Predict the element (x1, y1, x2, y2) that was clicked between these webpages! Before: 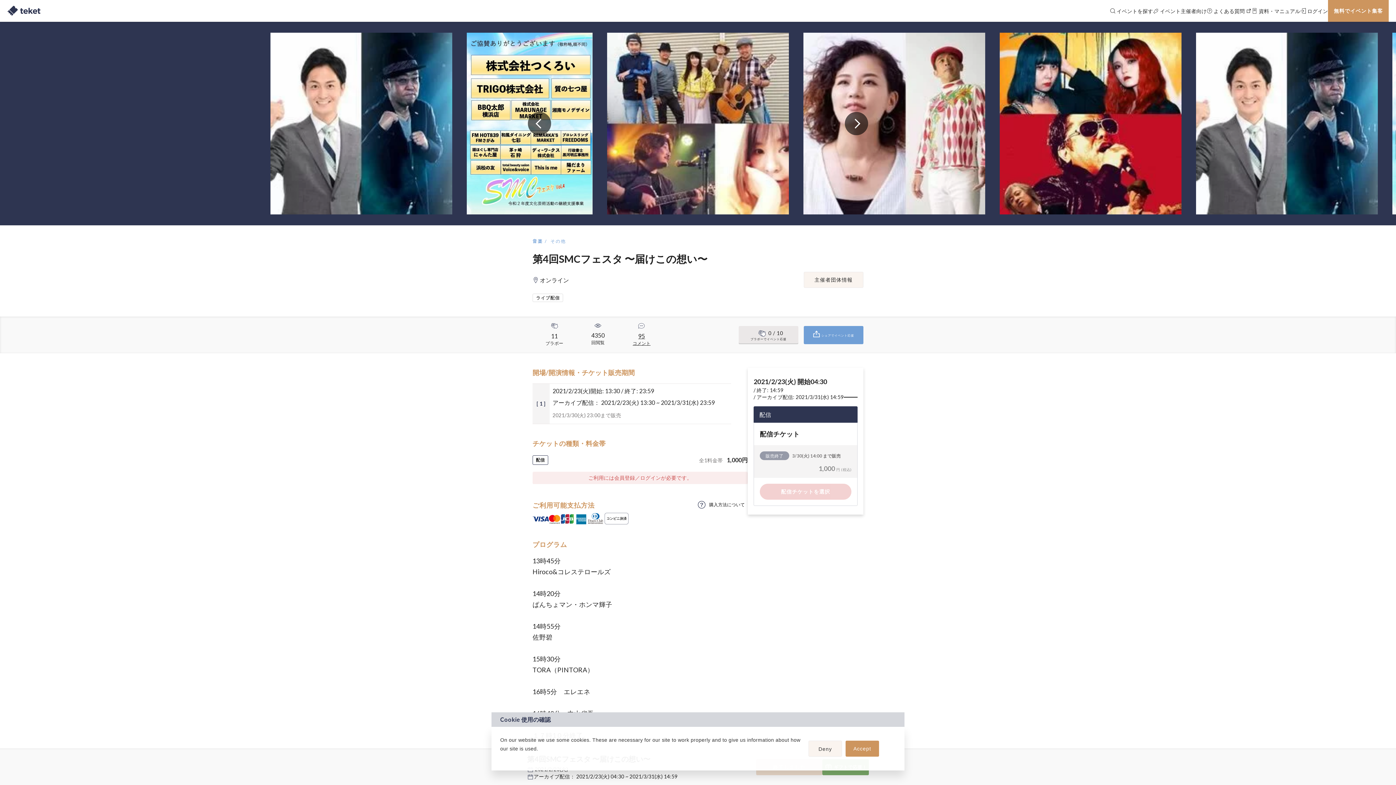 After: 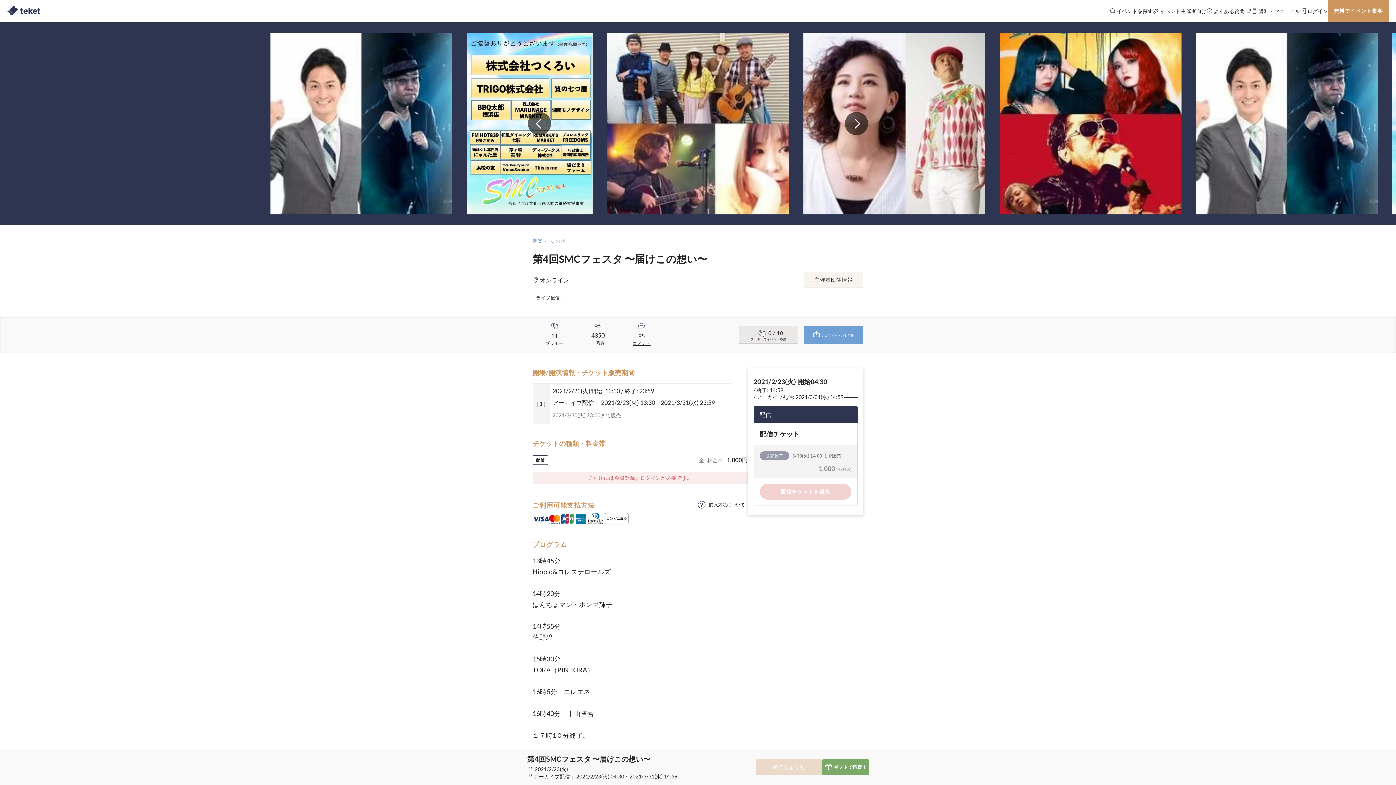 Action: label: allow cookies bbox: (845, 741, 879, 757)